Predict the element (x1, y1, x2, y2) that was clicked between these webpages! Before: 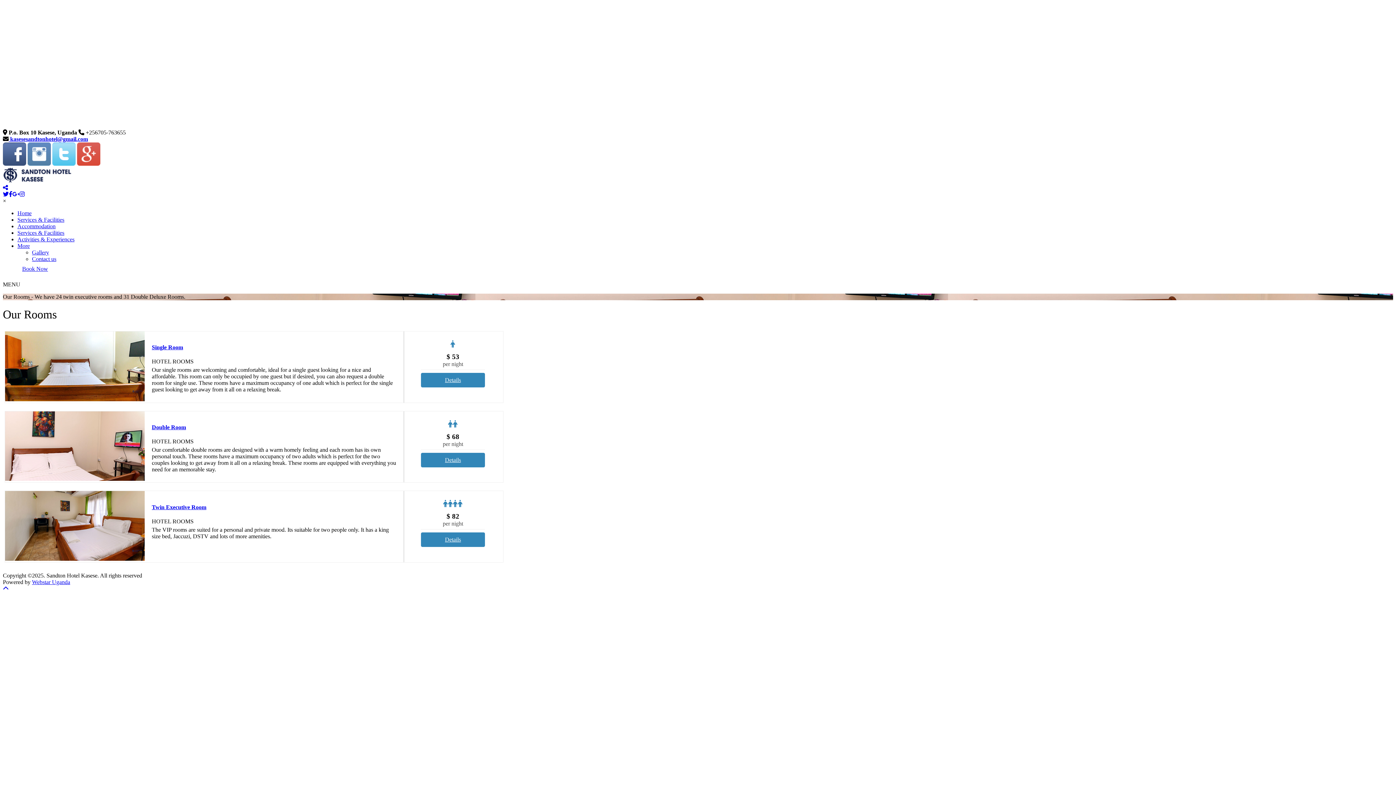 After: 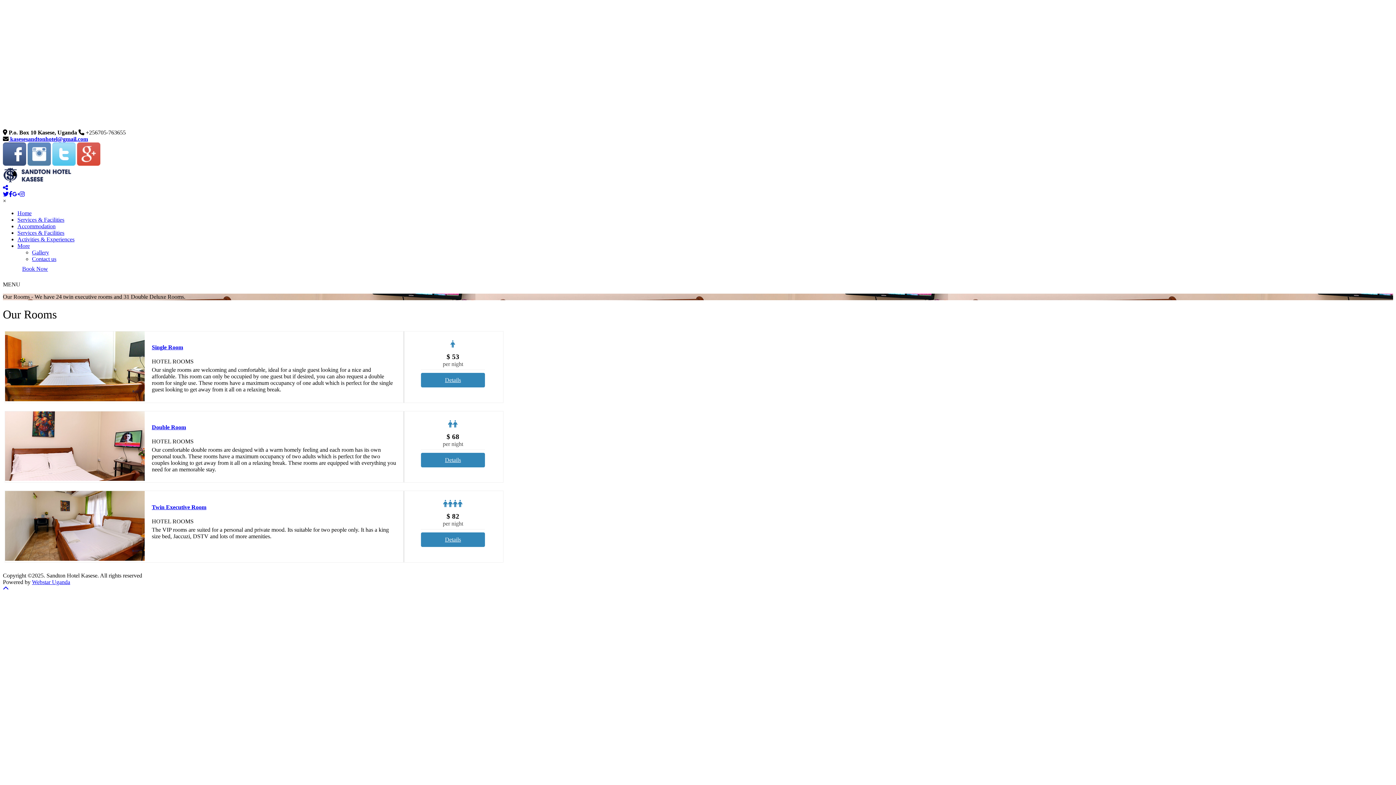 Action: bbox: (2, 142, 26, 167)